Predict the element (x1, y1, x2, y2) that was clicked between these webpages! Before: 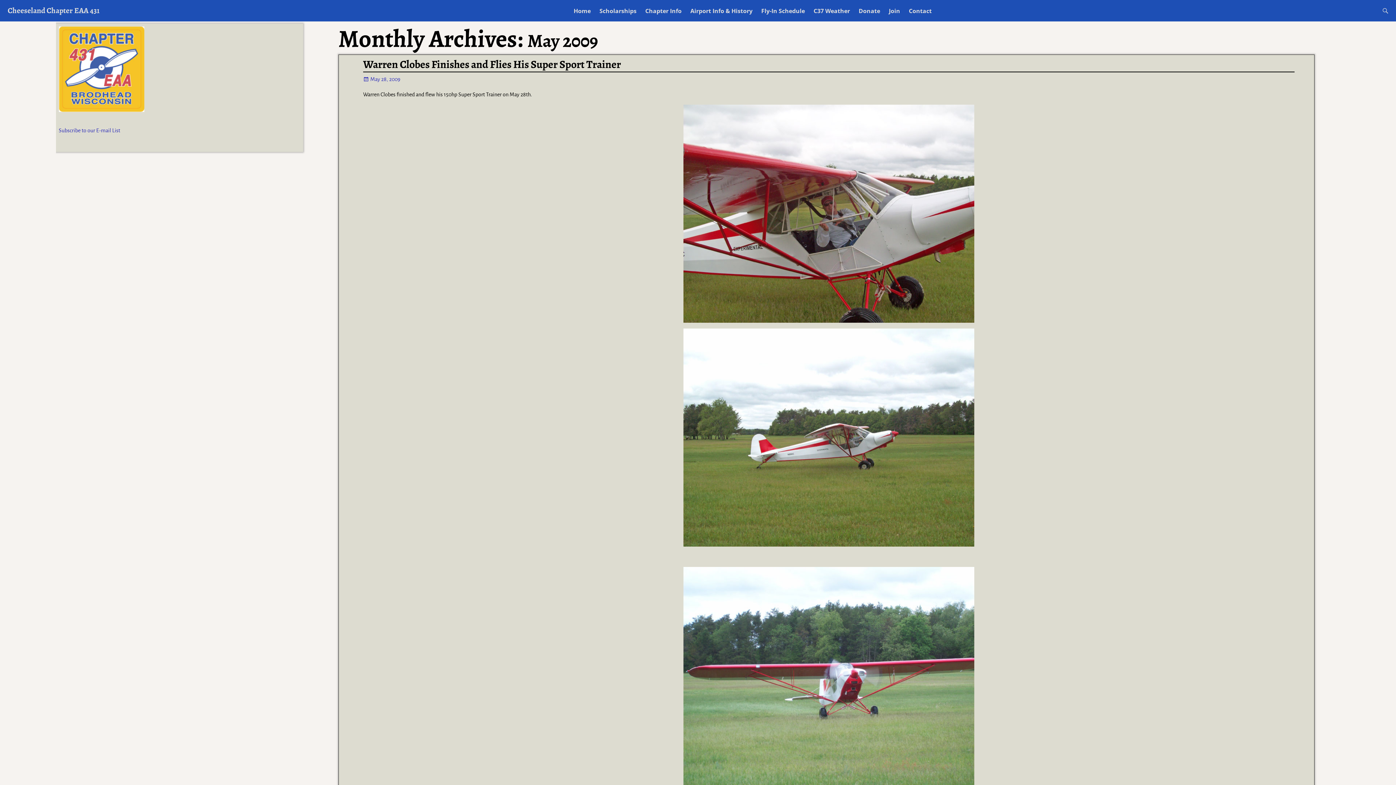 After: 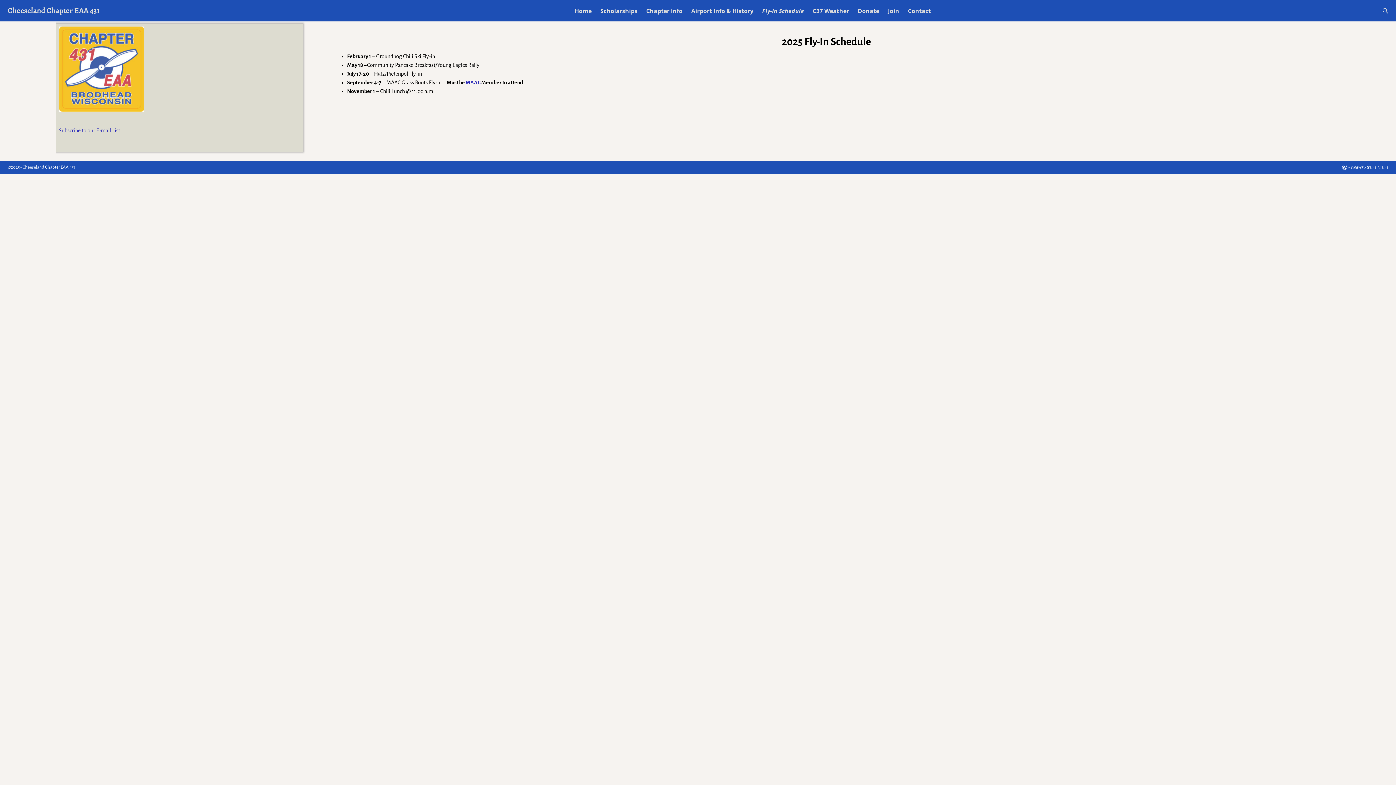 Action: label: Fly-In Schedule bbox: (757, 4, 809, 17)